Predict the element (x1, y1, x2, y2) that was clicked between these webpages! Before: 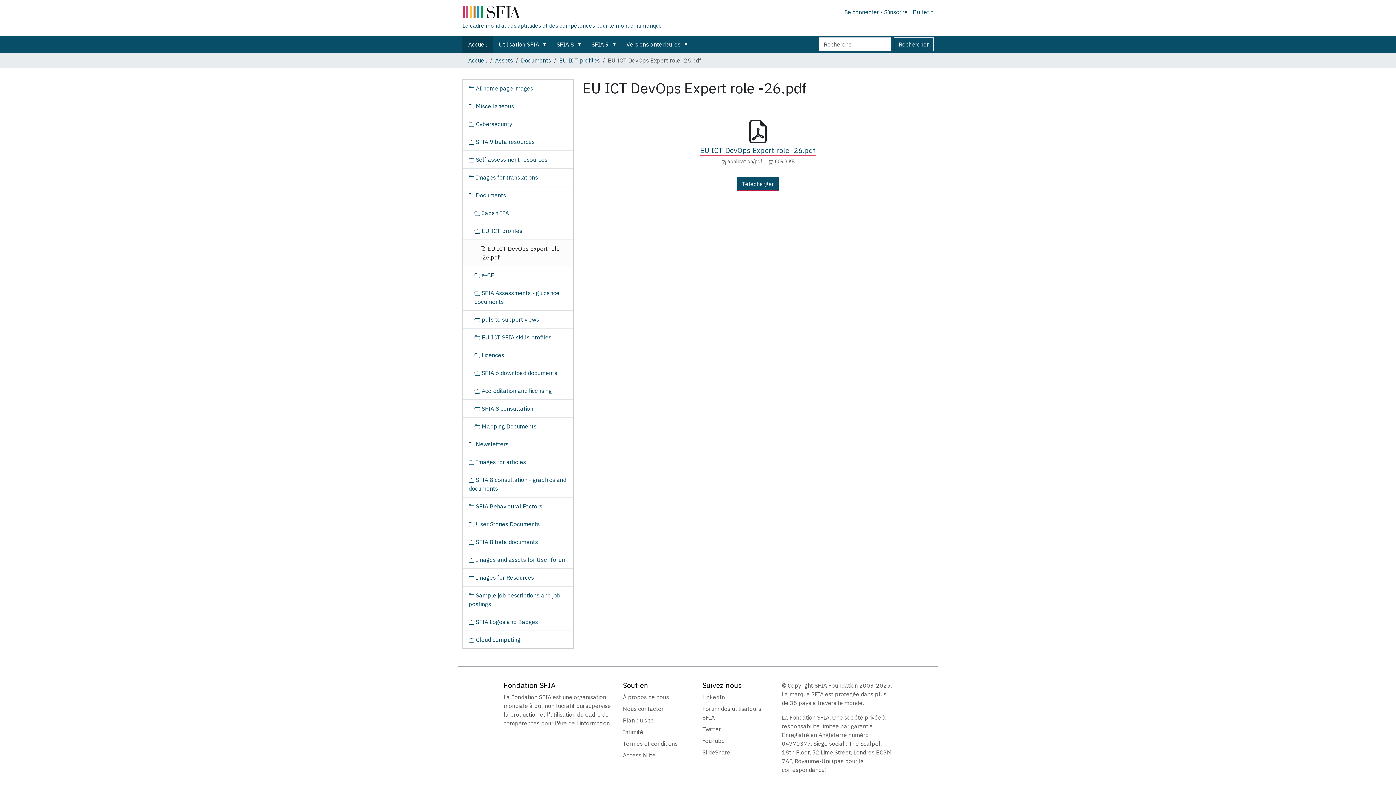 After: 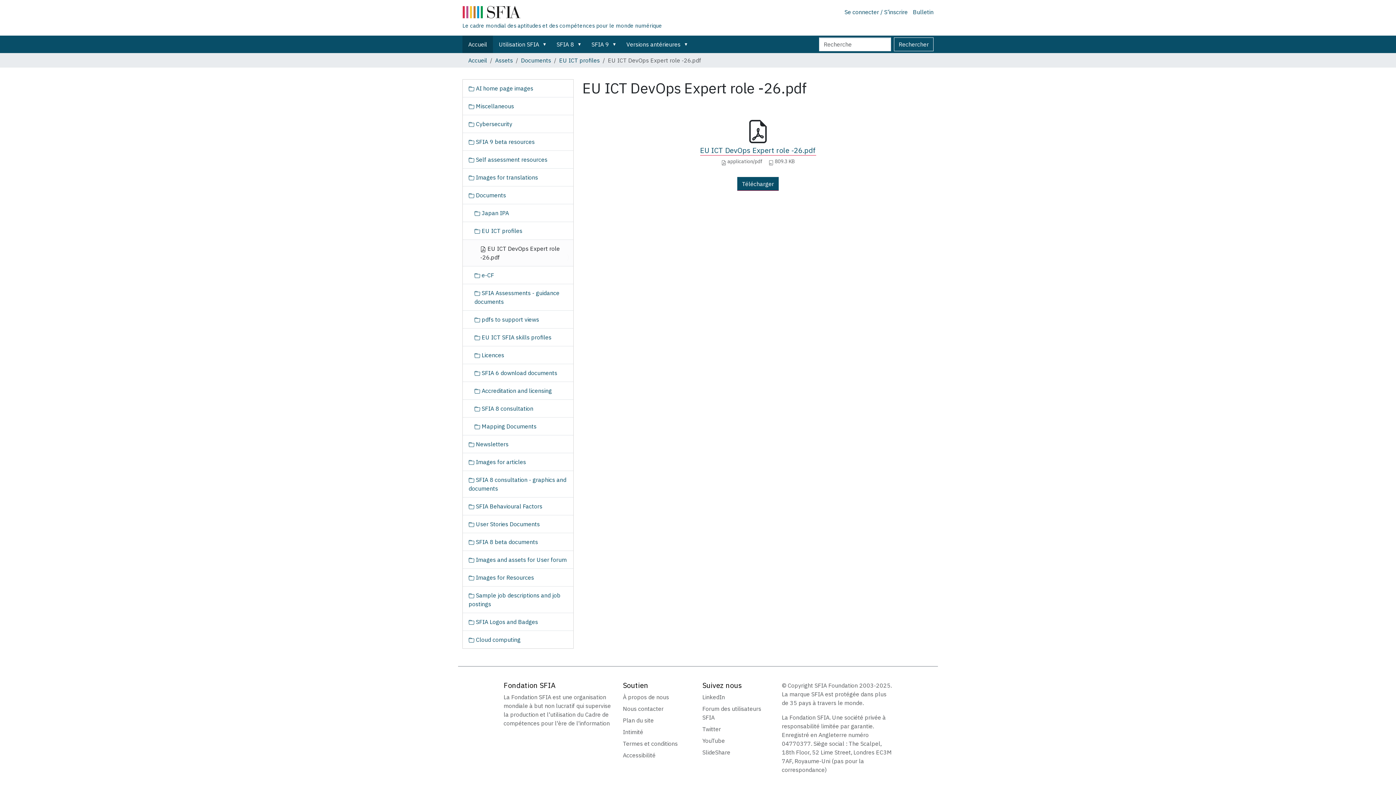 Action: label:  EU ICT DevOps Expert role -26.pdf bbox: (462, 240, 573, 266)